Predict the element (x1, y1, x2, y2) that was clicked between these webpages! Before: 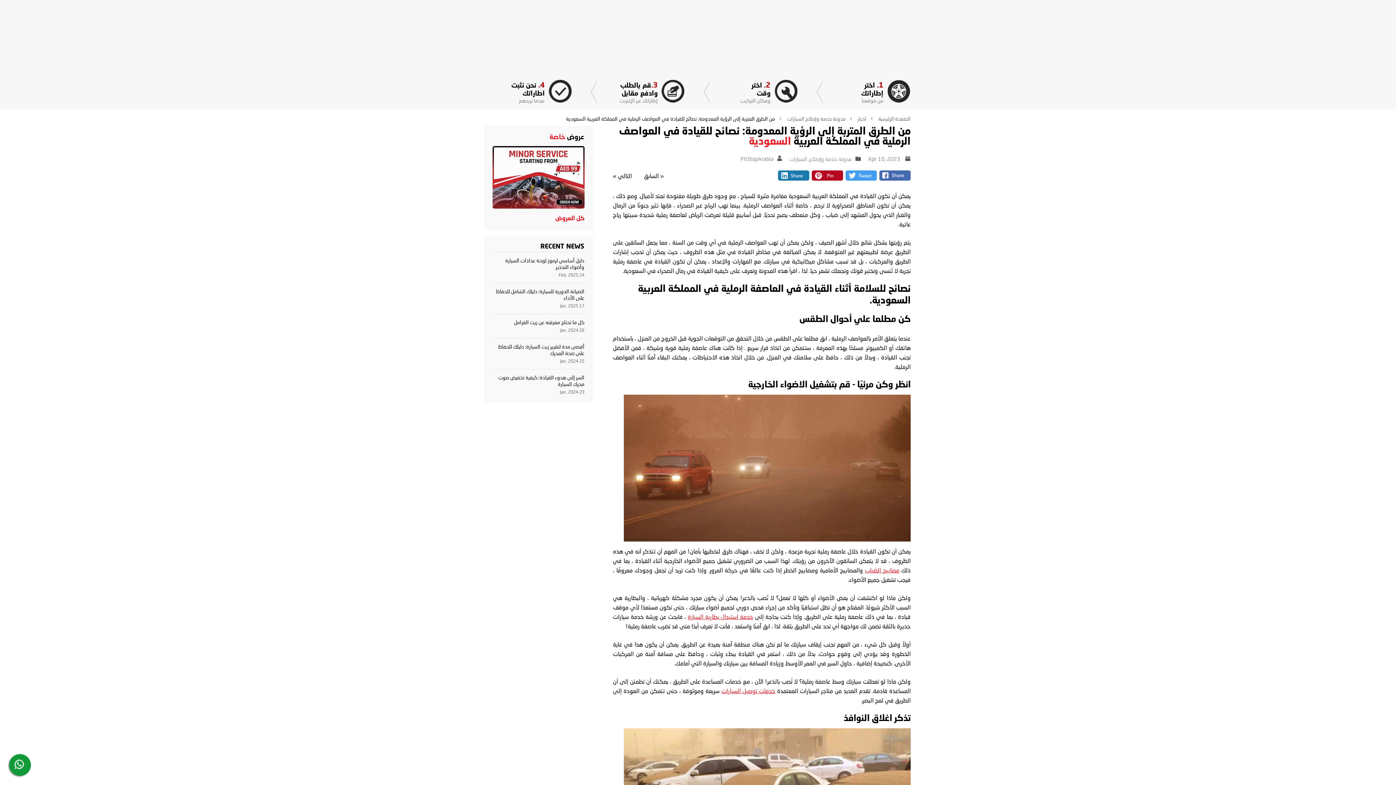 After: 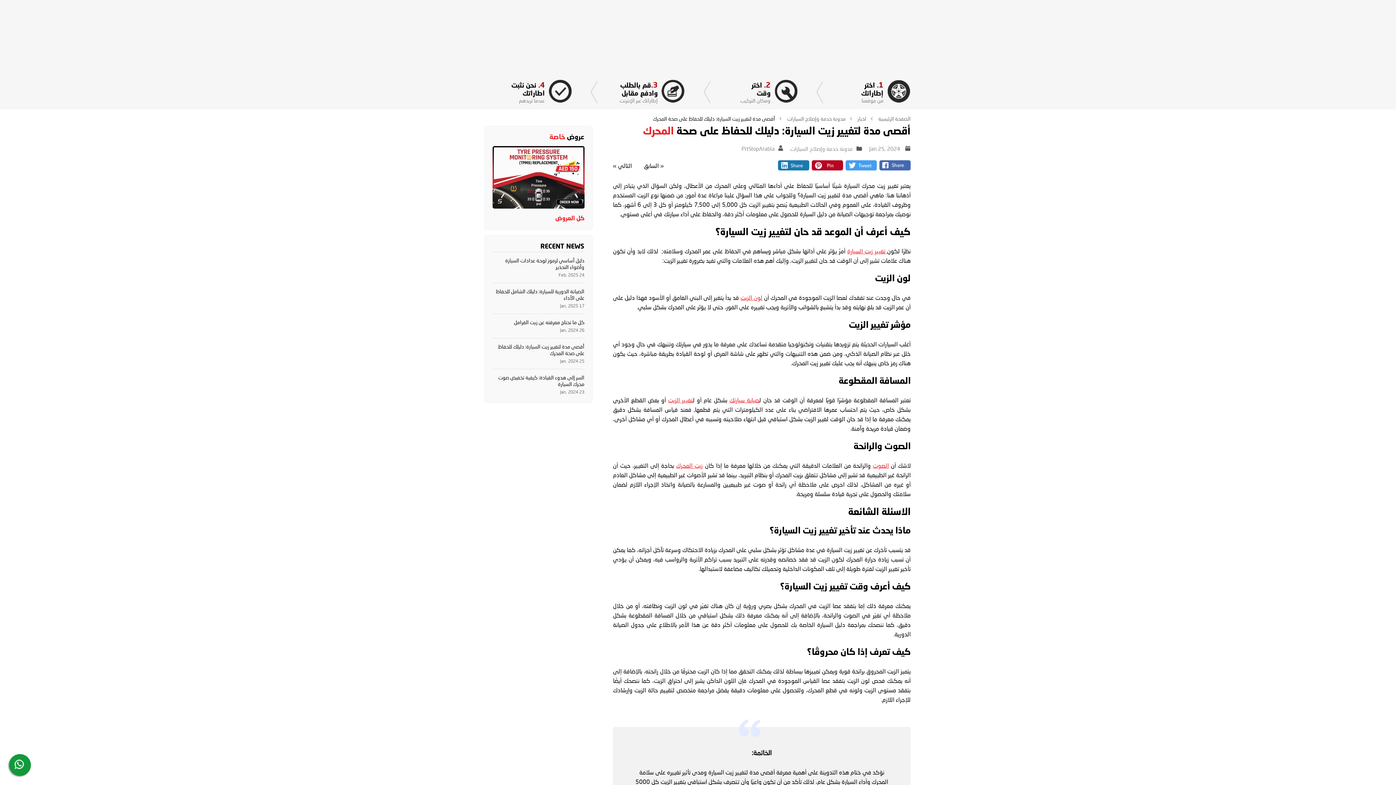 Action: bbox: (492, 343, 584, 358) label: أقصى مدة لتغيير زيت السيارة: دليلك للحفاظ على صحة المحرك